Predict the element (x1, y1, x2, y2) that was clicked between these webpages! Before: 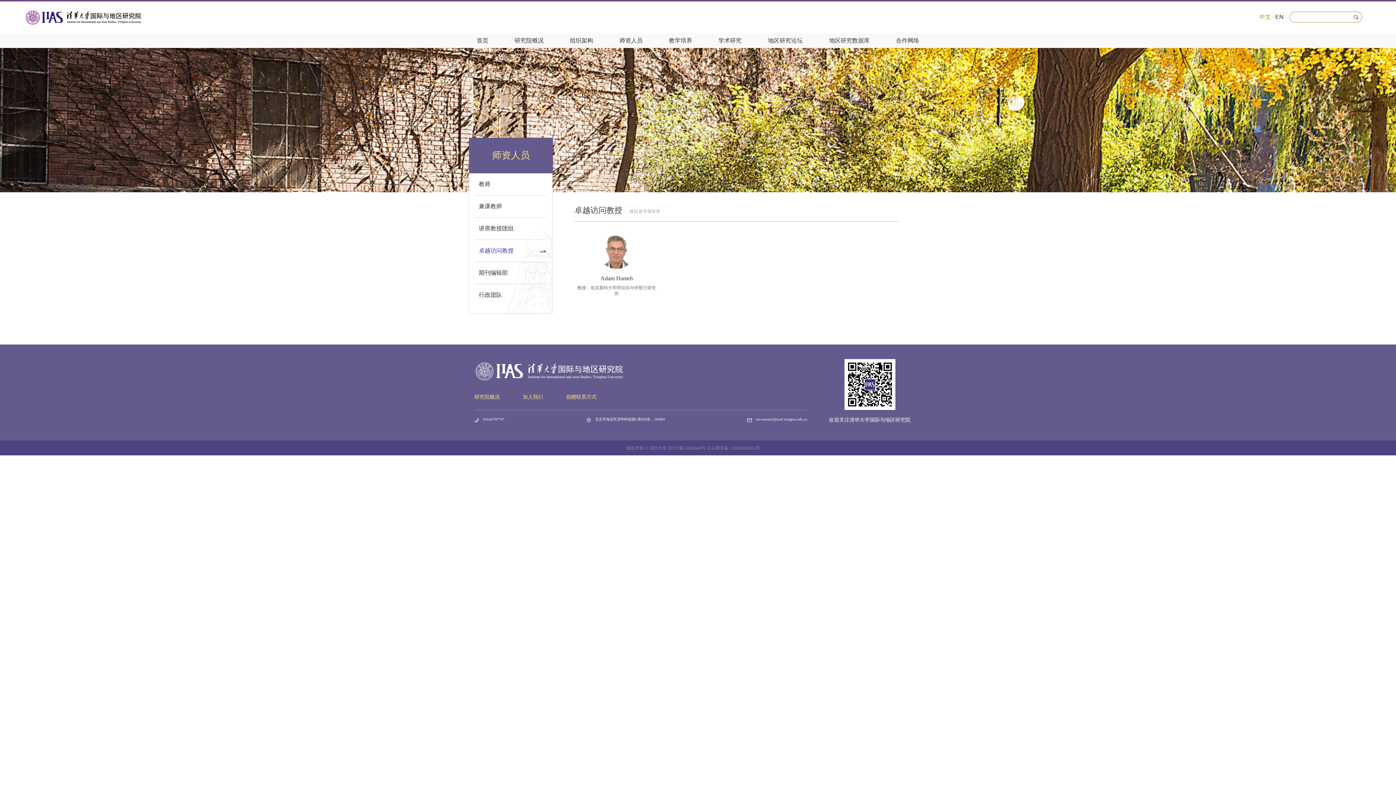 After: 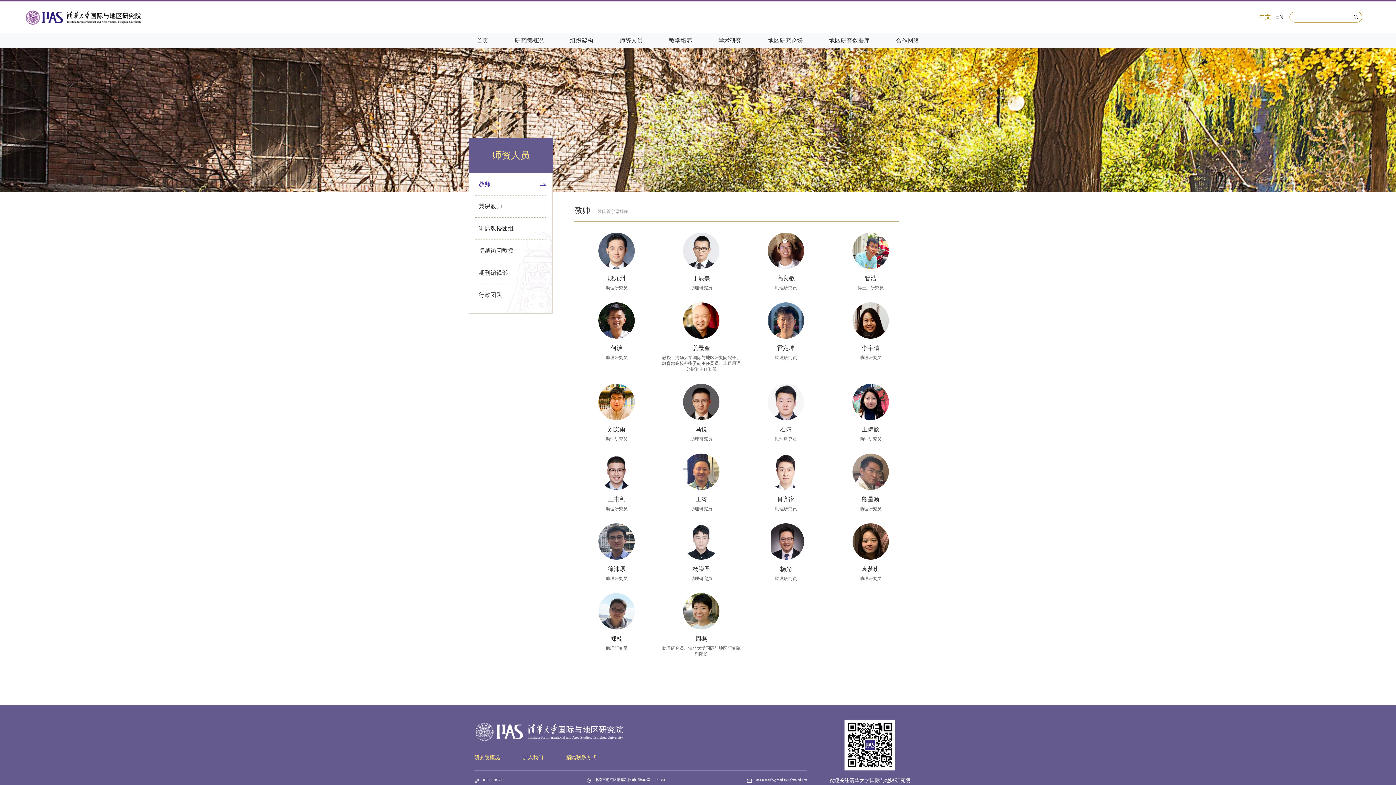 Action: label: 教师 bbox: (475, 177, 546, 191)